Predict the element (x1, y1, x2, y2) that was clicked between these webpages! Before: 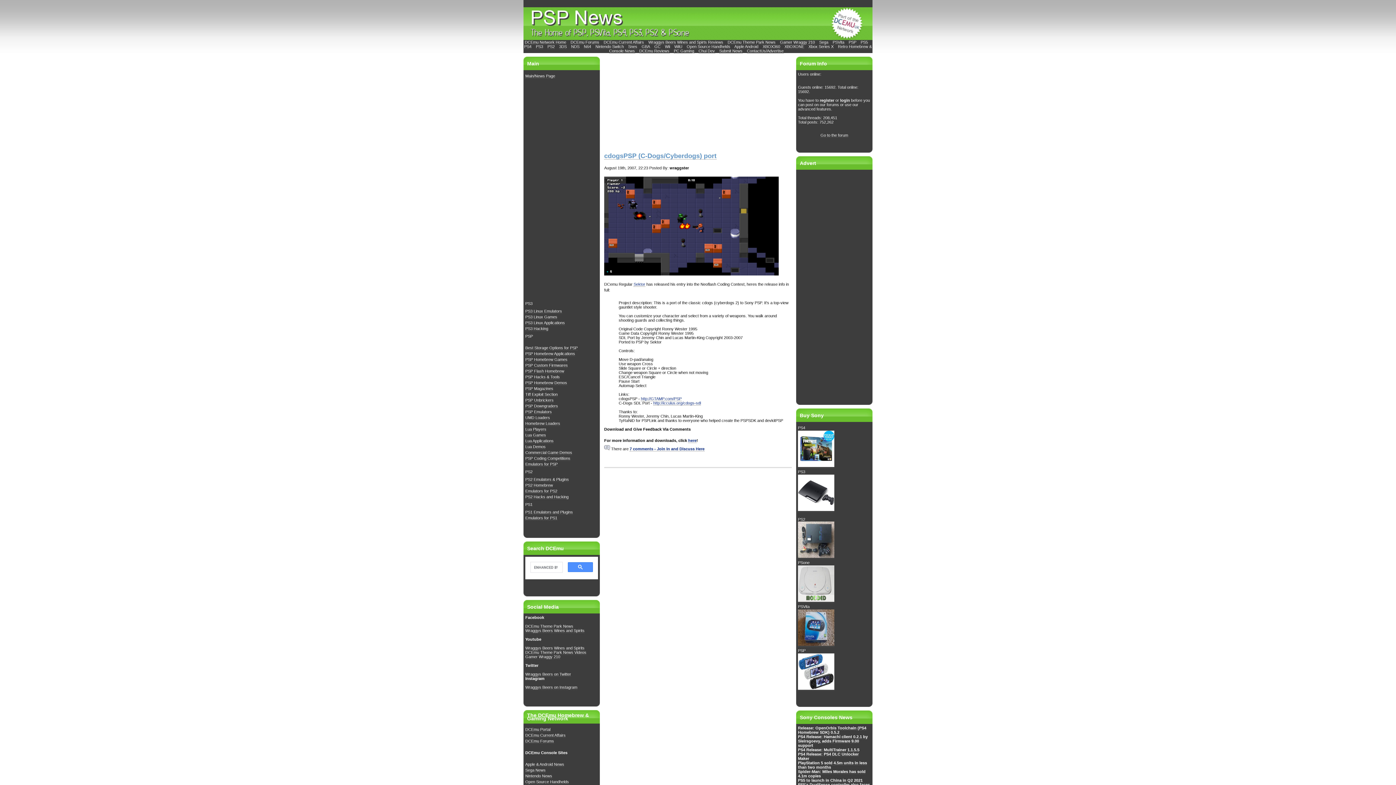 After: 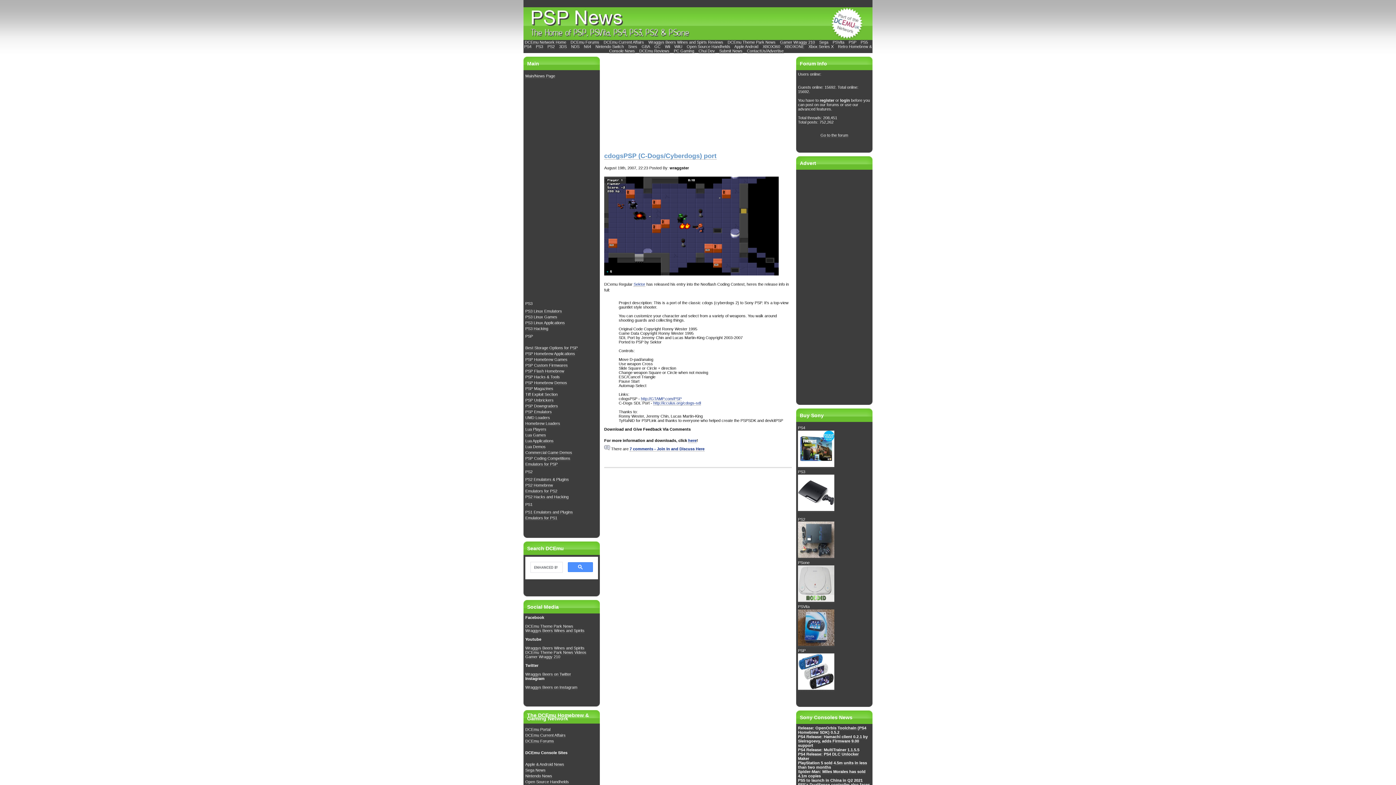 Action: label: Gamer Wraggy 210 bbox: (780, 40, 815, 44)